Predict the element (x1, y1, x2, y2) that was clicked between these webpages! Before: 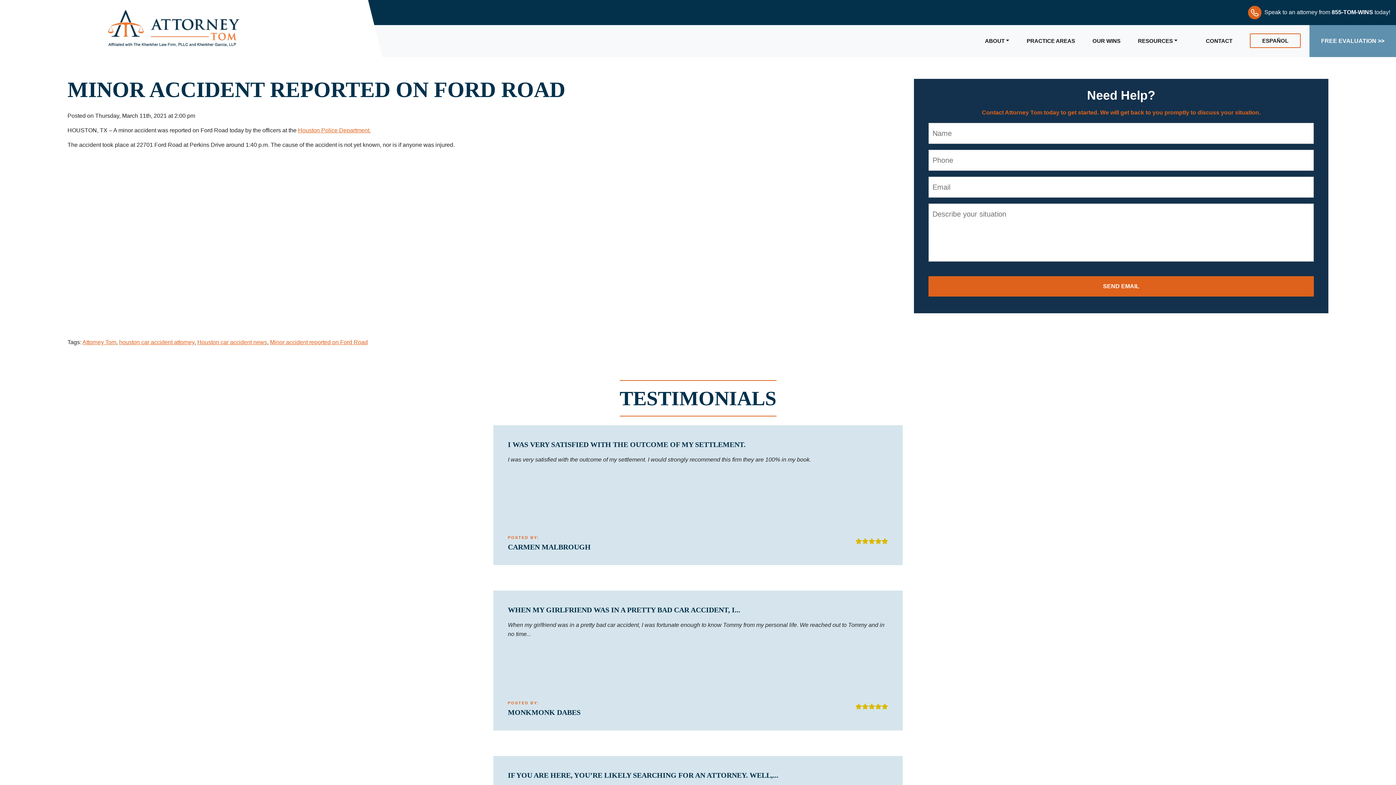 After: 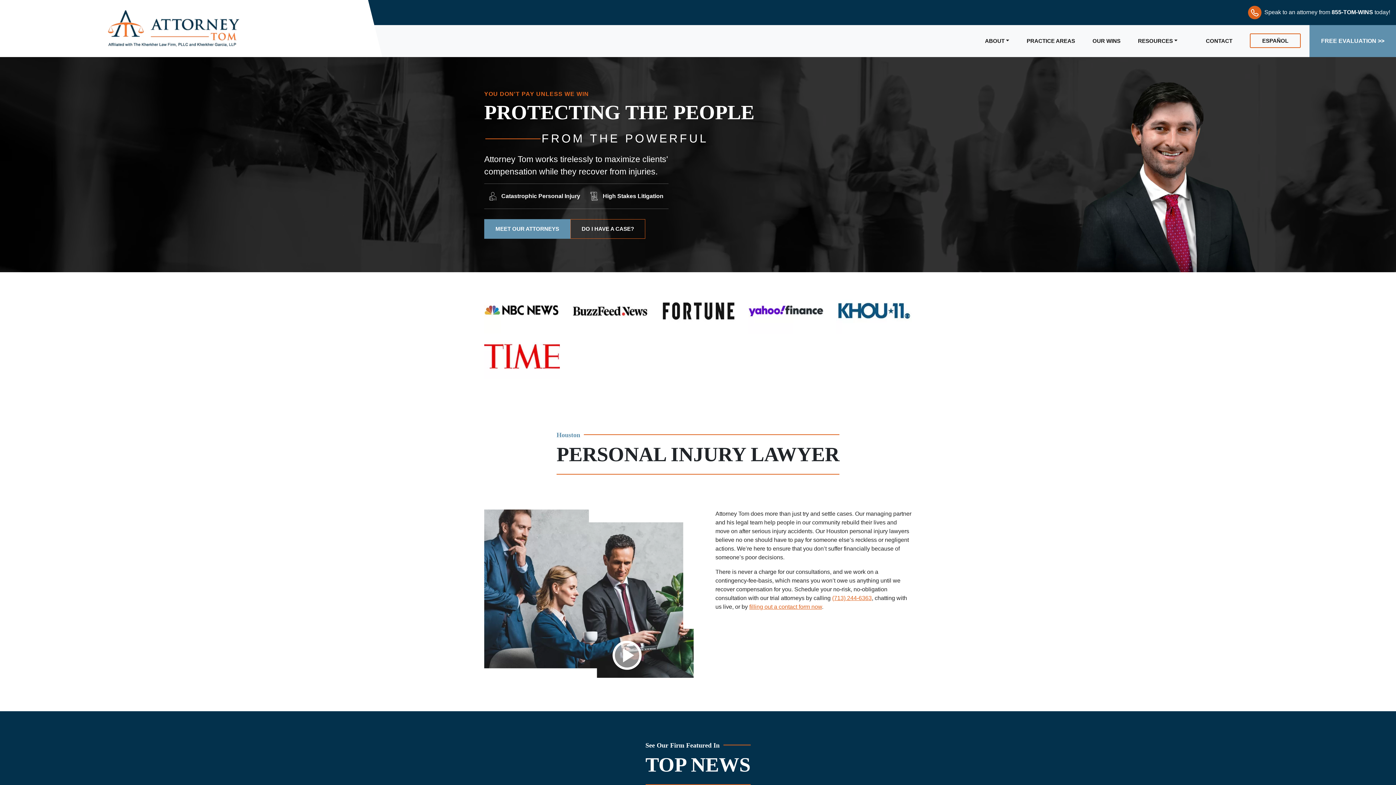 Action: bbox: (100, 3, 246, 53)